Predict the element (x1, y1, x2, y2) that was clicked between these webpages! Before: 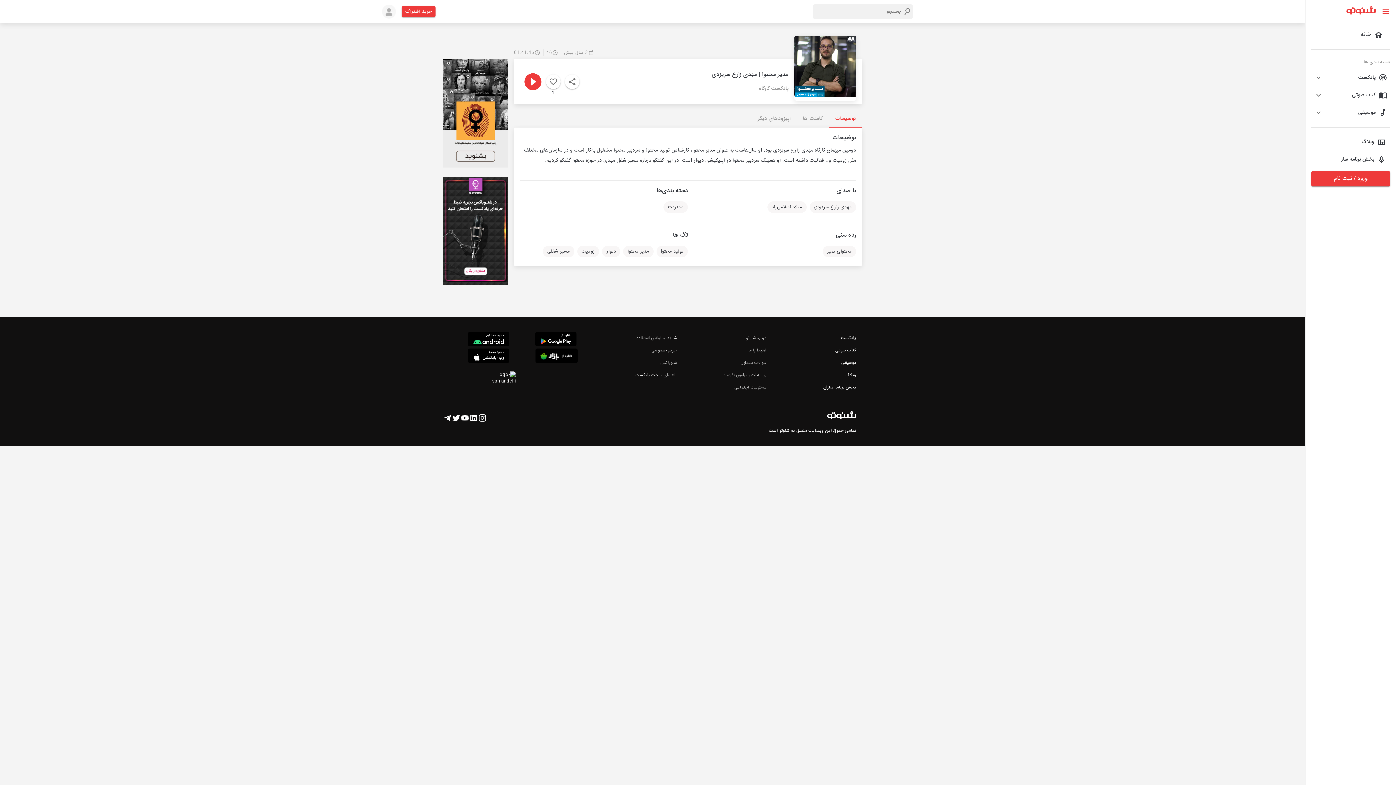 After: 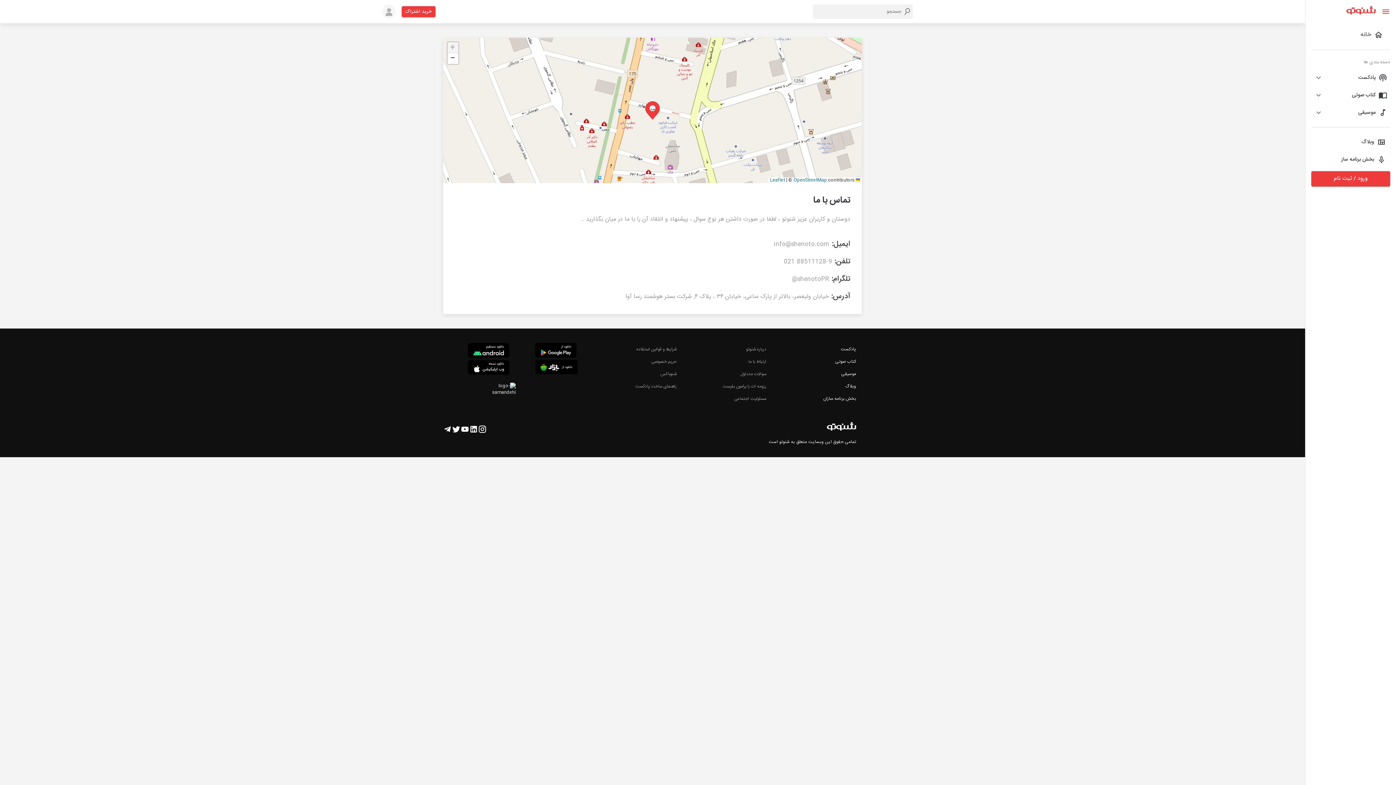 Action: label: ارتباط با ما bbox: (748, 347, 766, 353)